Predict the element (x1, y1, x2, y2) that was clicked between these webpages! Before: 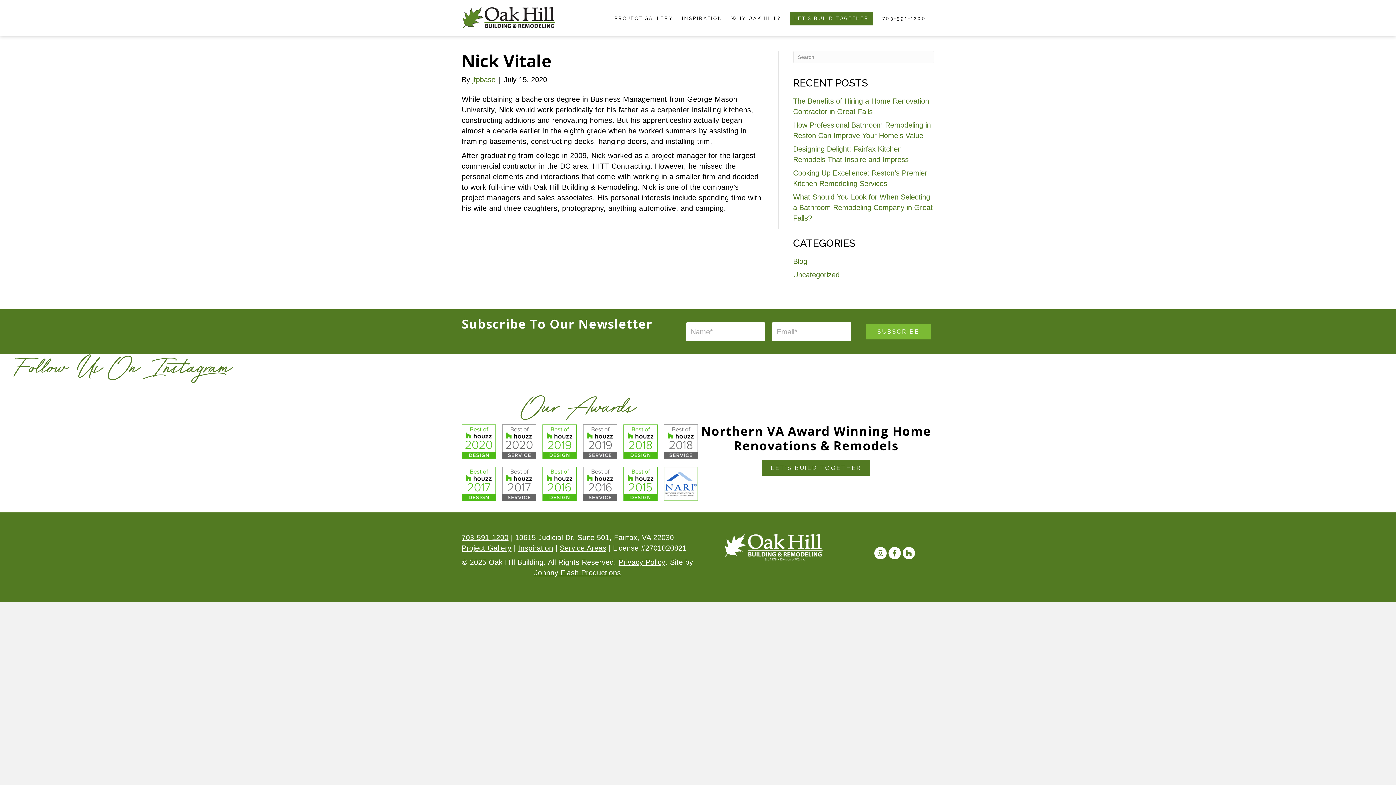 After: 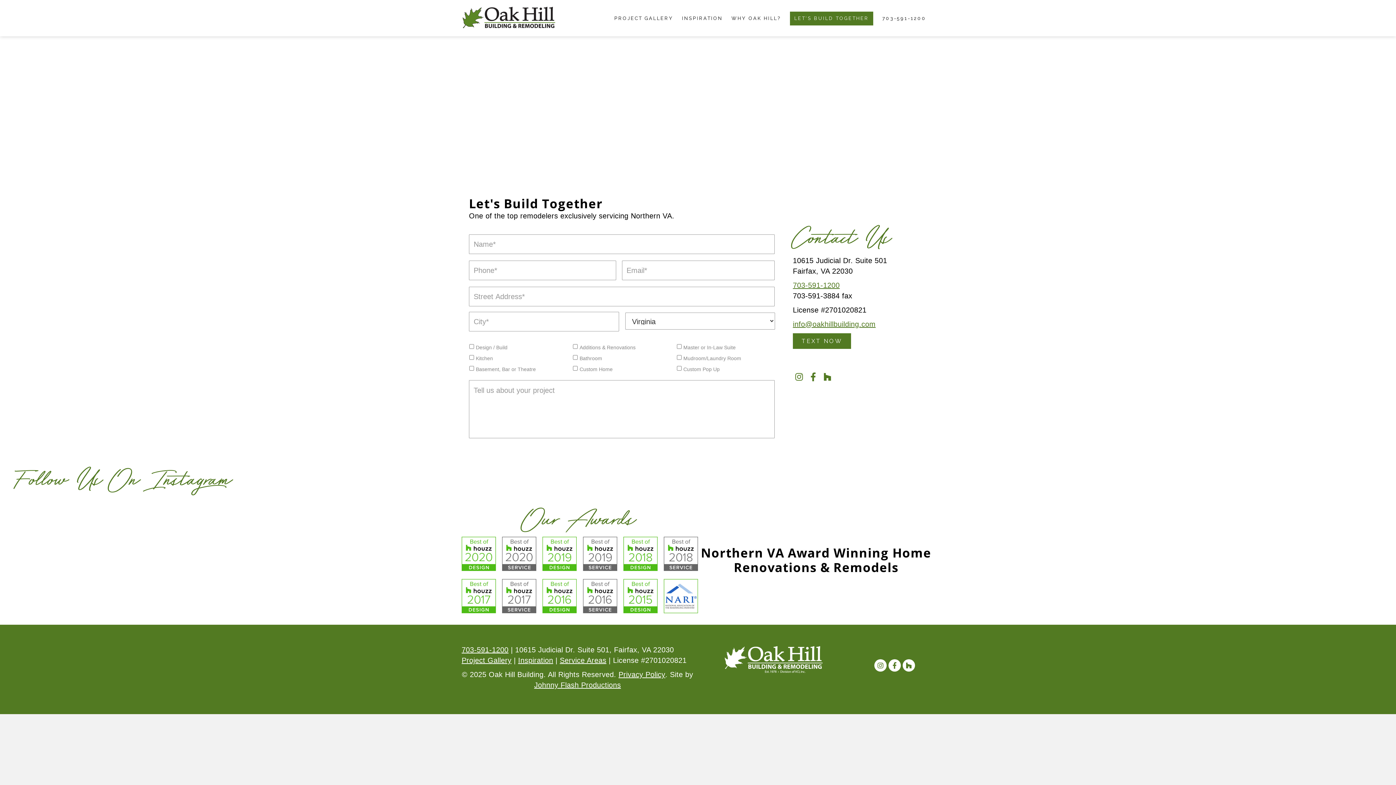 Action: label: LET’S BUILD TOGETHER bbox: (790, 11, 873, 25)